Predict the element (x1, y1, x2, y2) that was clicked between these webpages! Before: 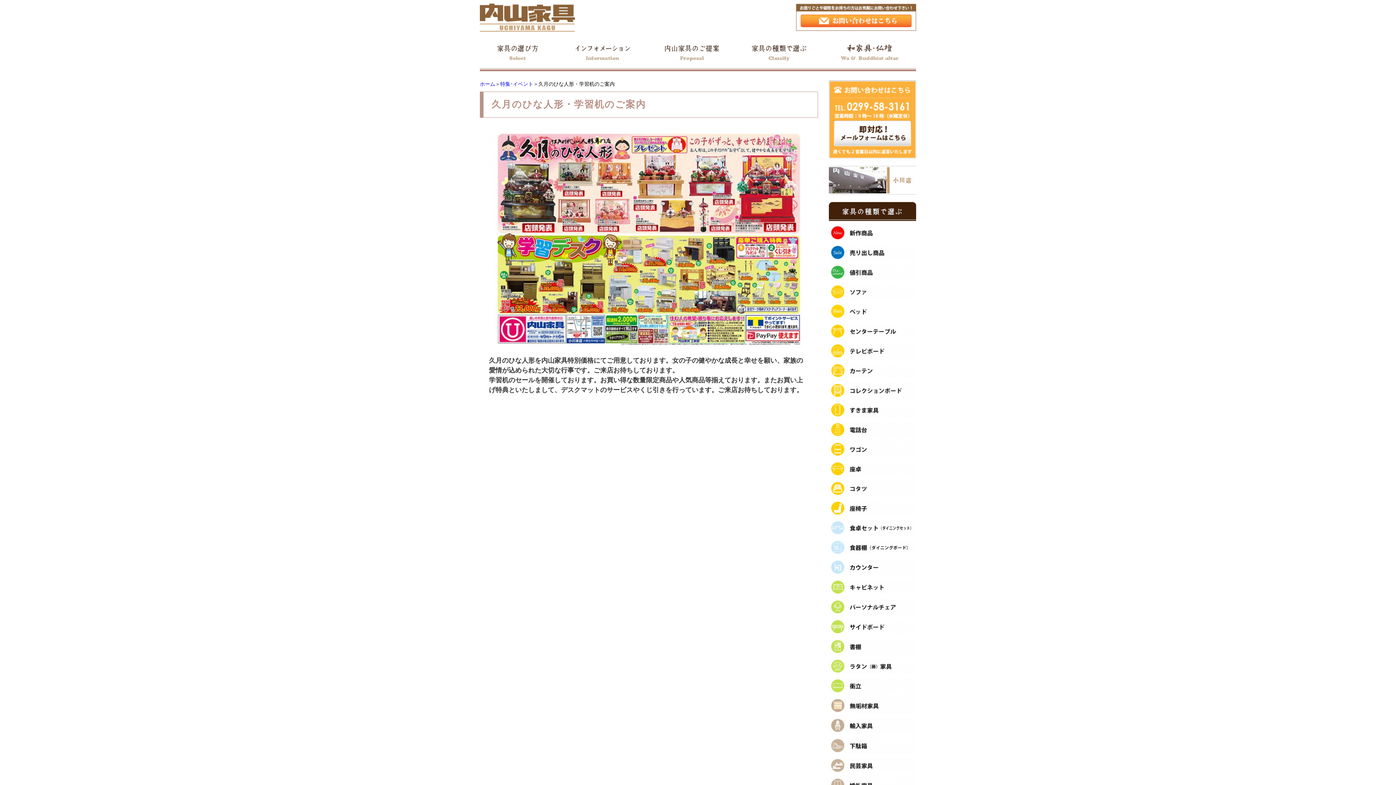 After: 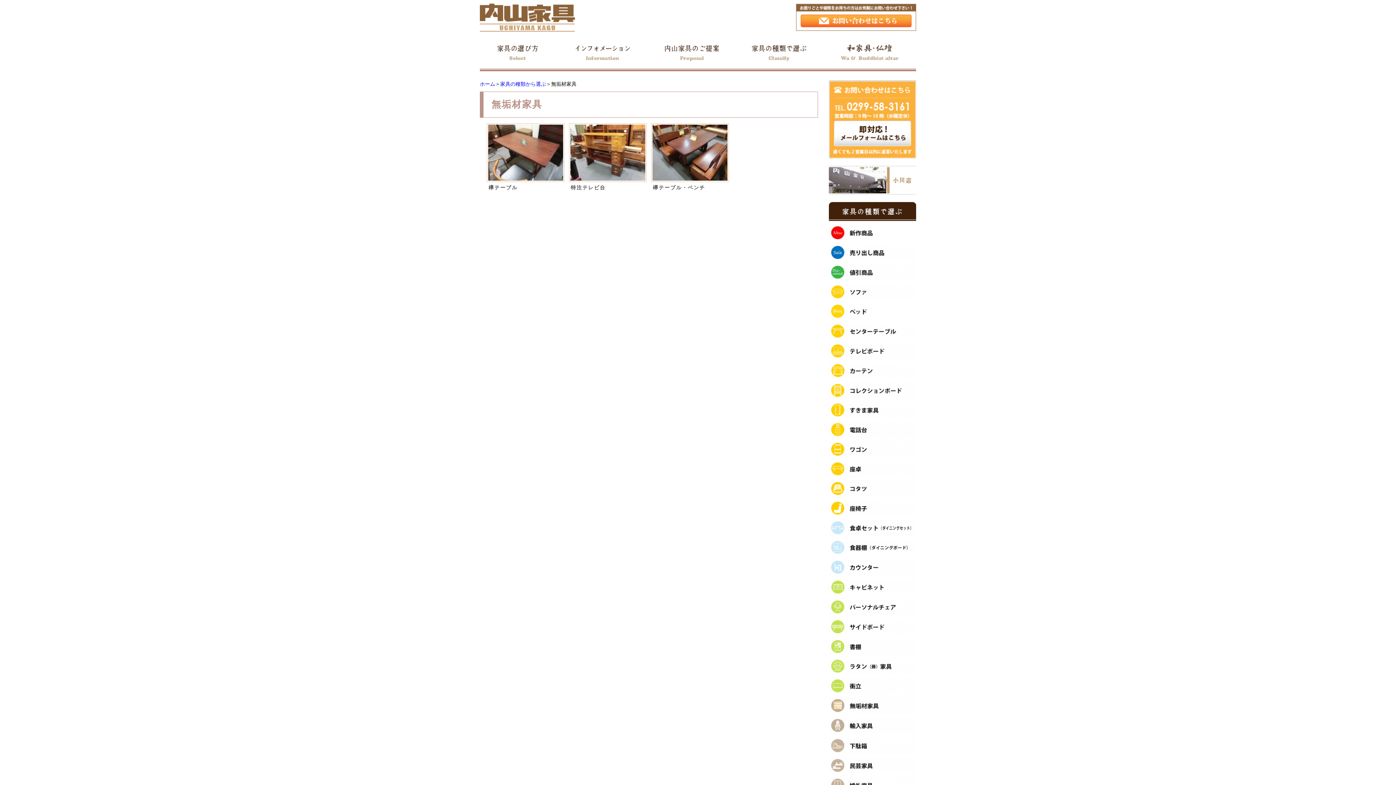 Action: bbox: (829, 708, 916, 714)